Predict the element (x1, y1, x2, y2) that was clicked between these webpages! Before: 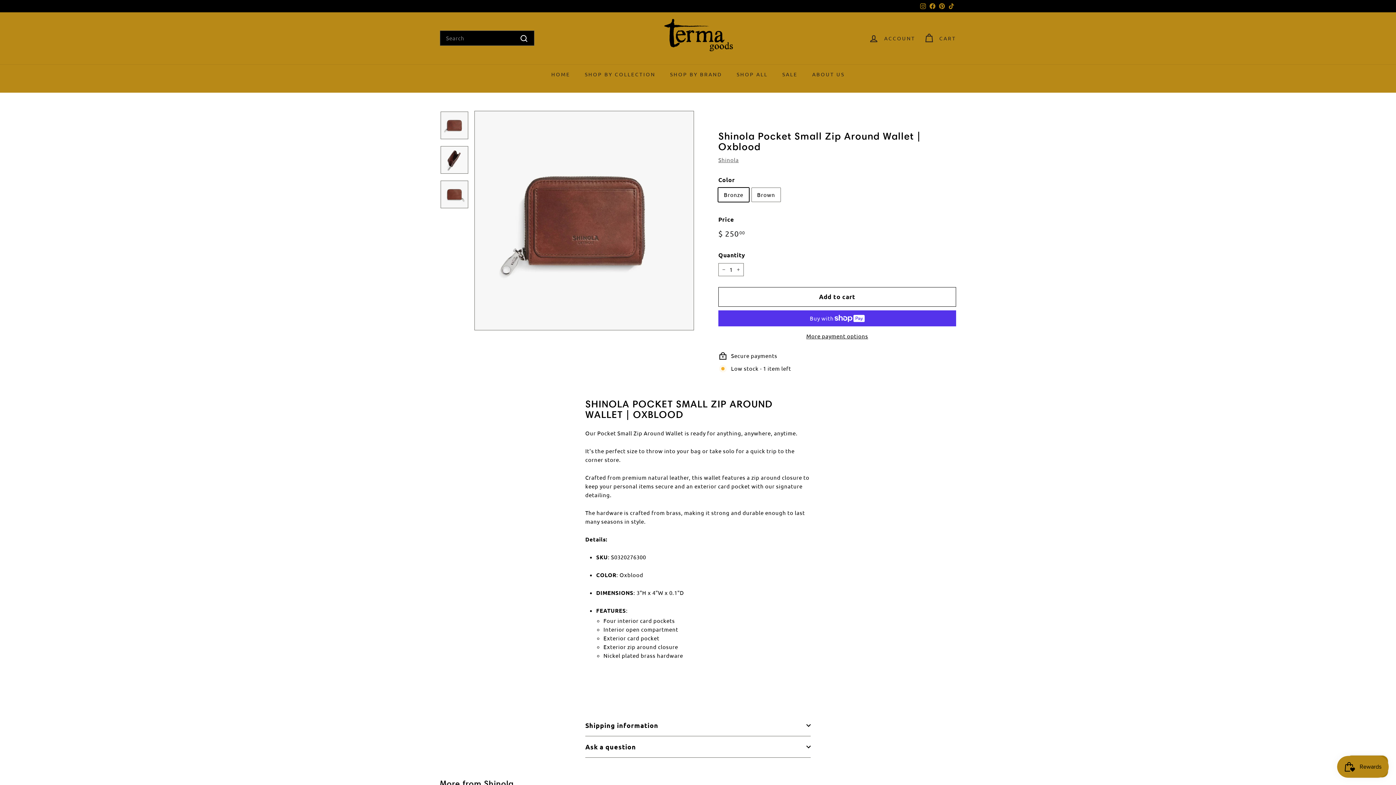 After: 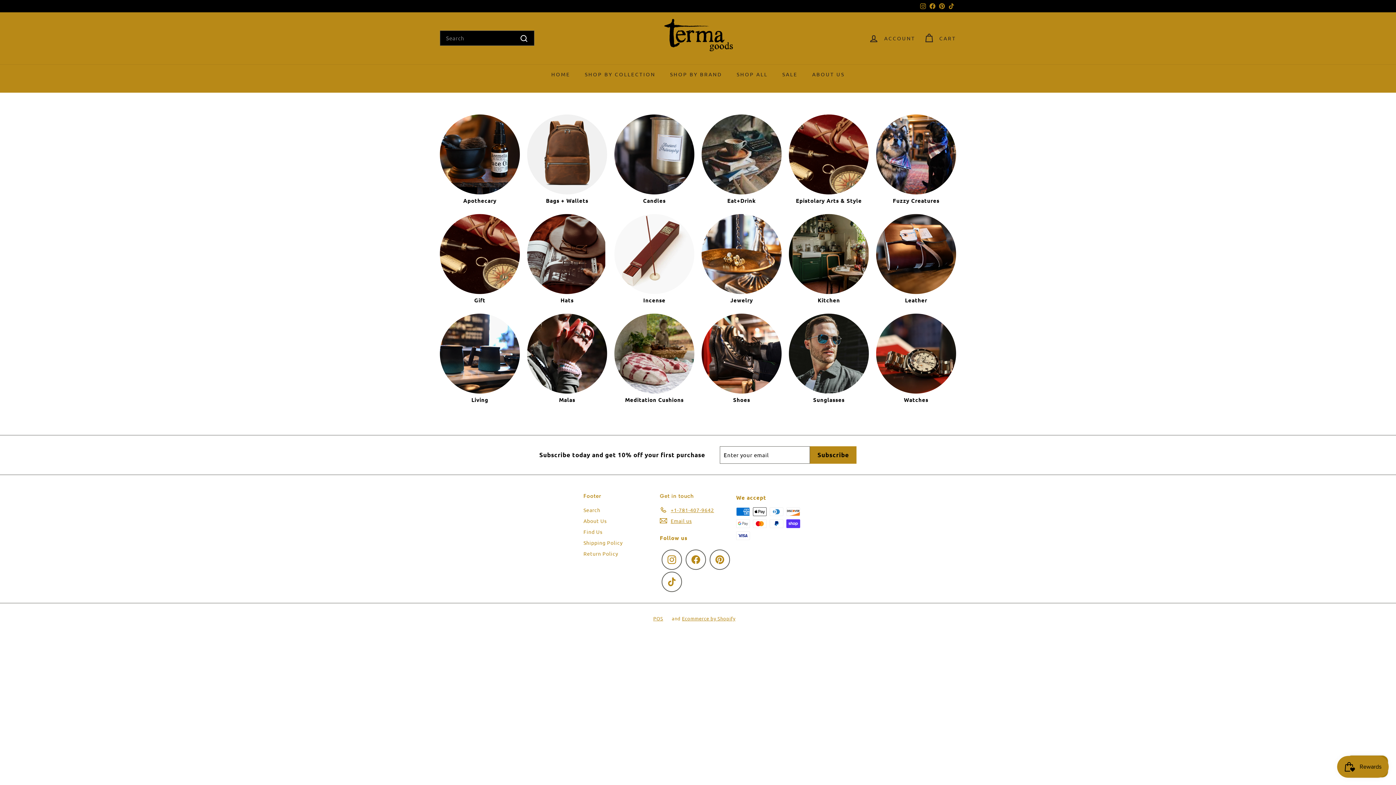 Action: label: SHOP BY COLLECTION bbox: (577, 64, 662, 83)